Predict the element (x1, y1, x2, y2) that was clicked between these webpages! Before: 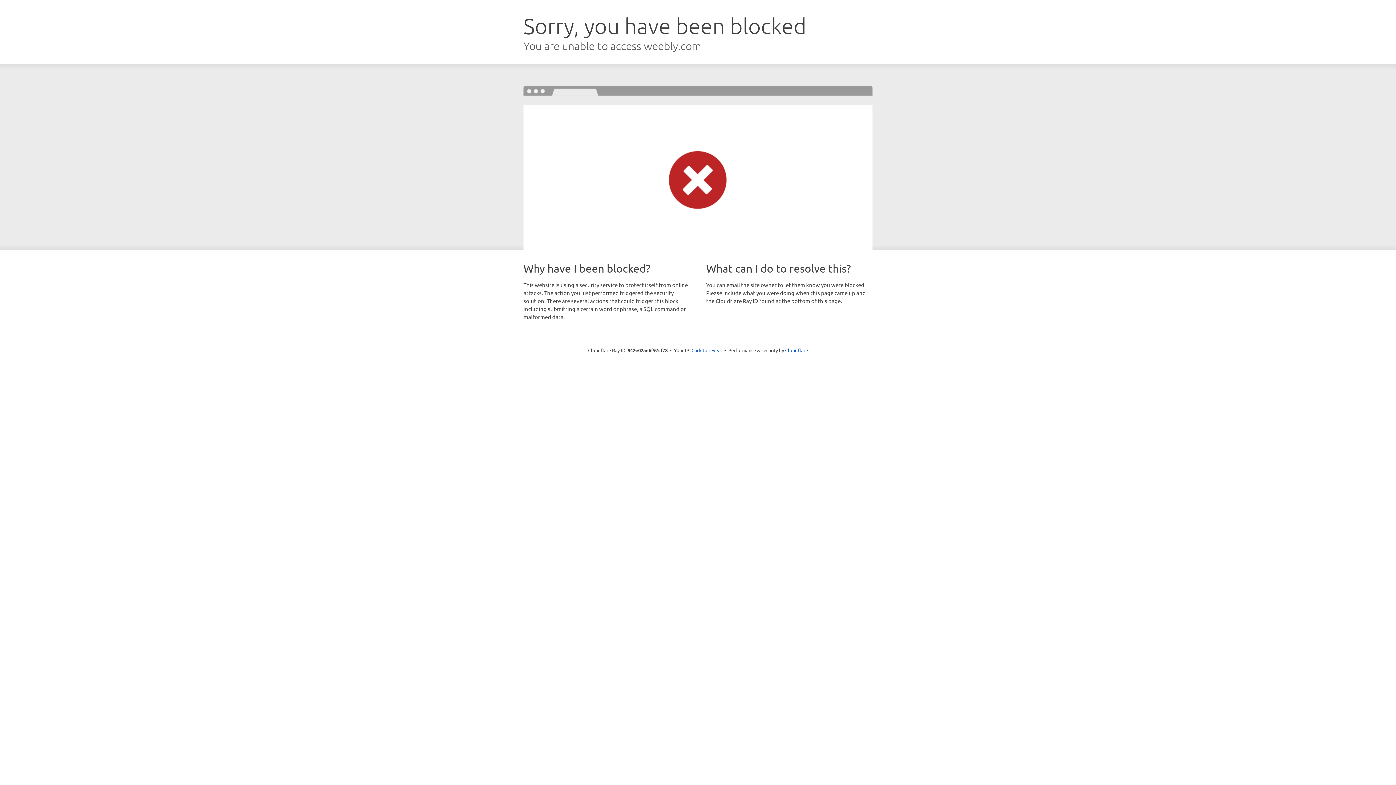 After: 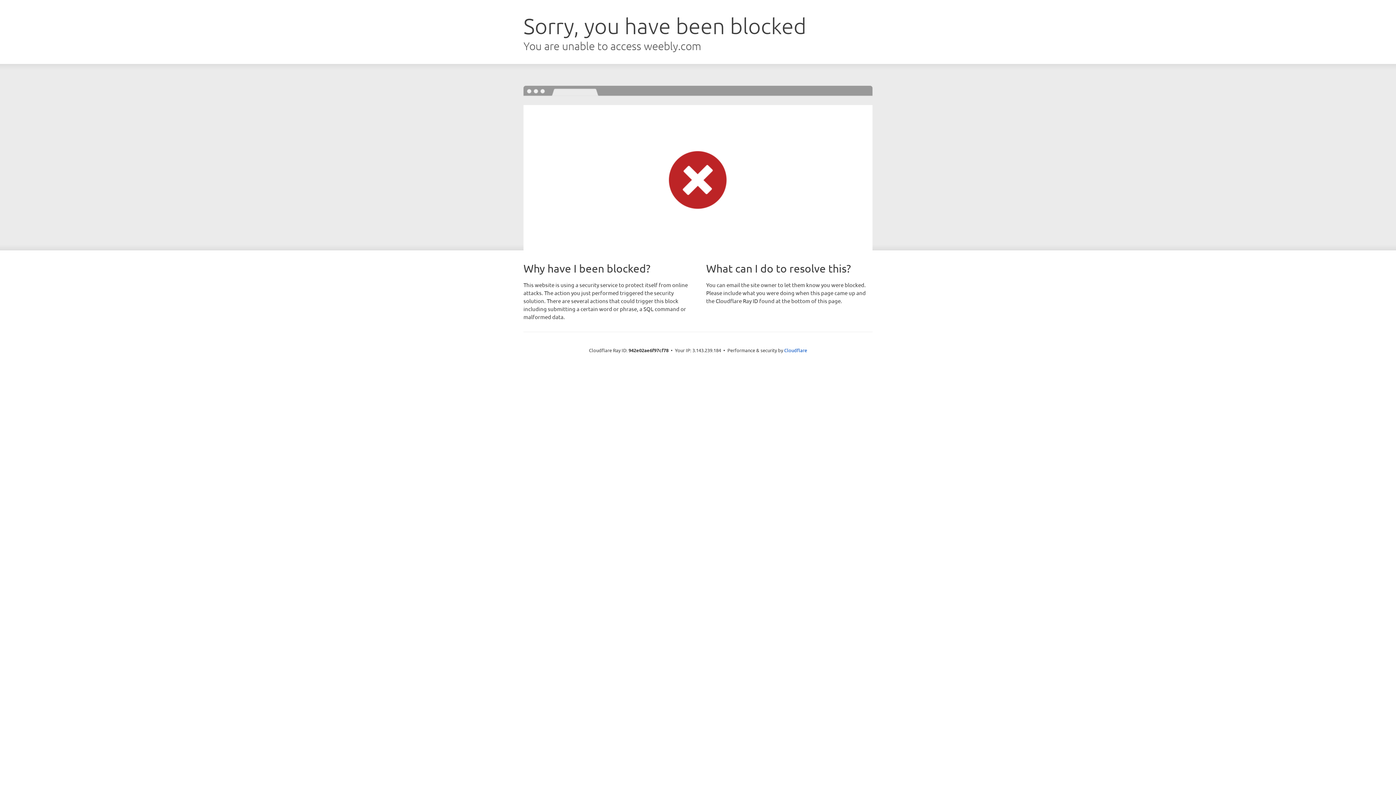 Action: label: Click to reveal bbox: (691, 346, 722, 353)